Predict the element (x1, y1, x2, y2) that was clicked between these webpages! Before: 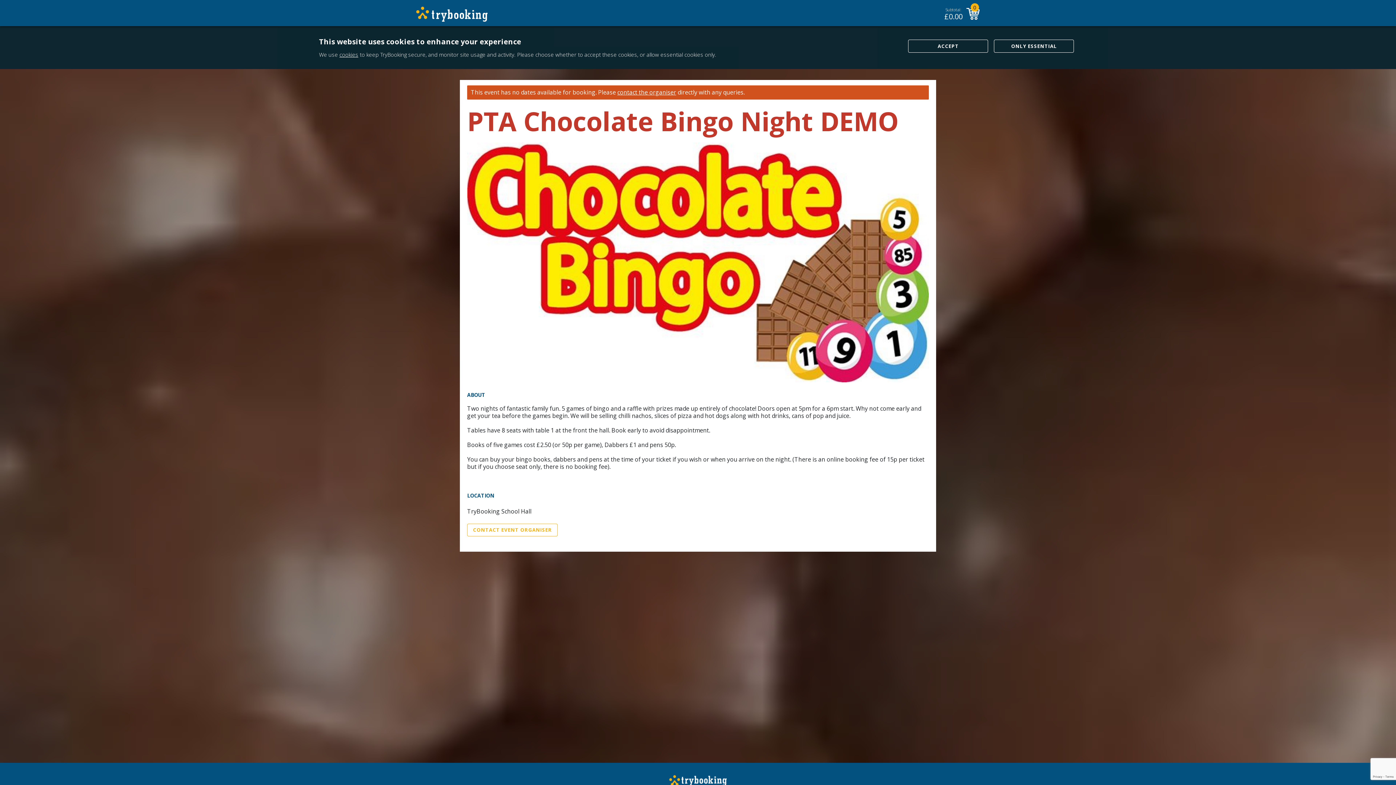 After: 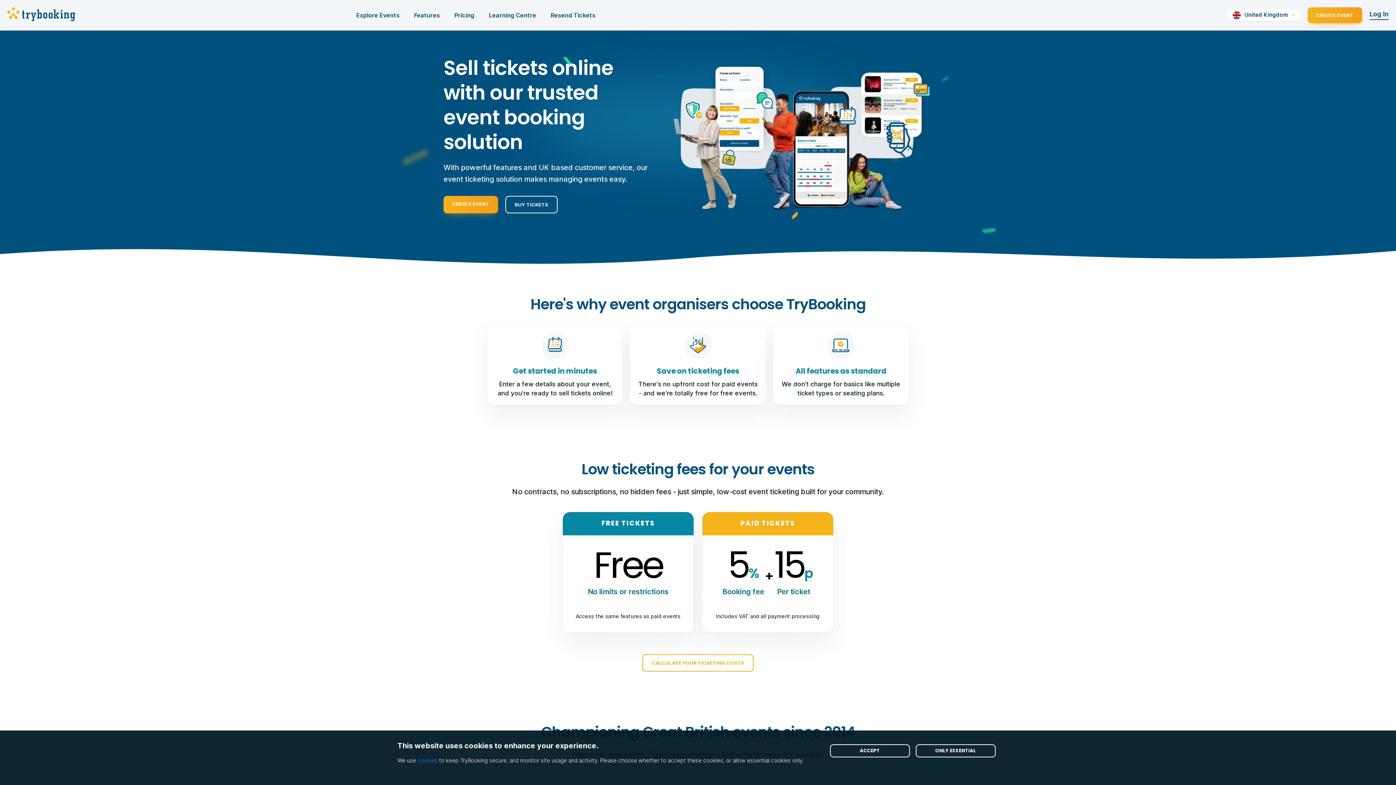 Action: label:   bbox: (669, 777, 727, 783)